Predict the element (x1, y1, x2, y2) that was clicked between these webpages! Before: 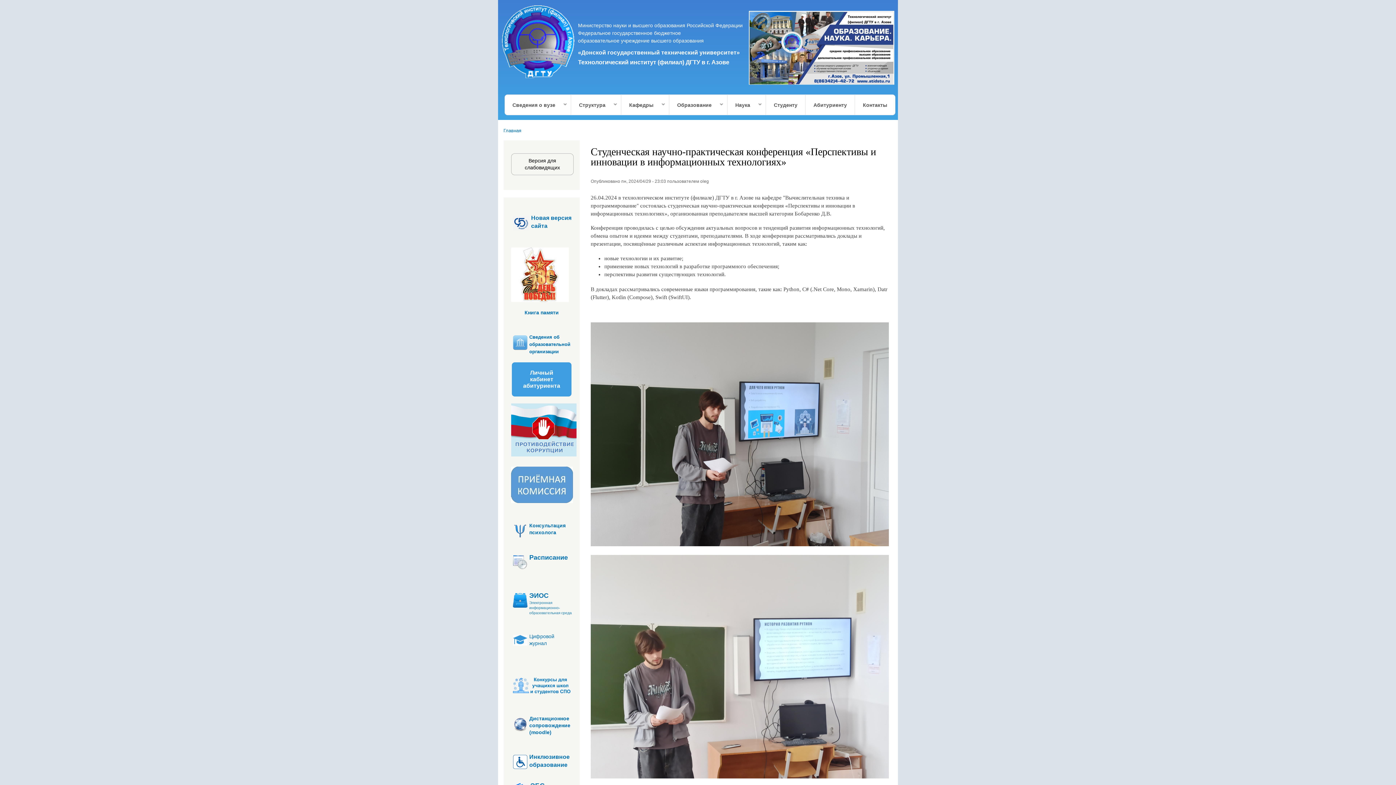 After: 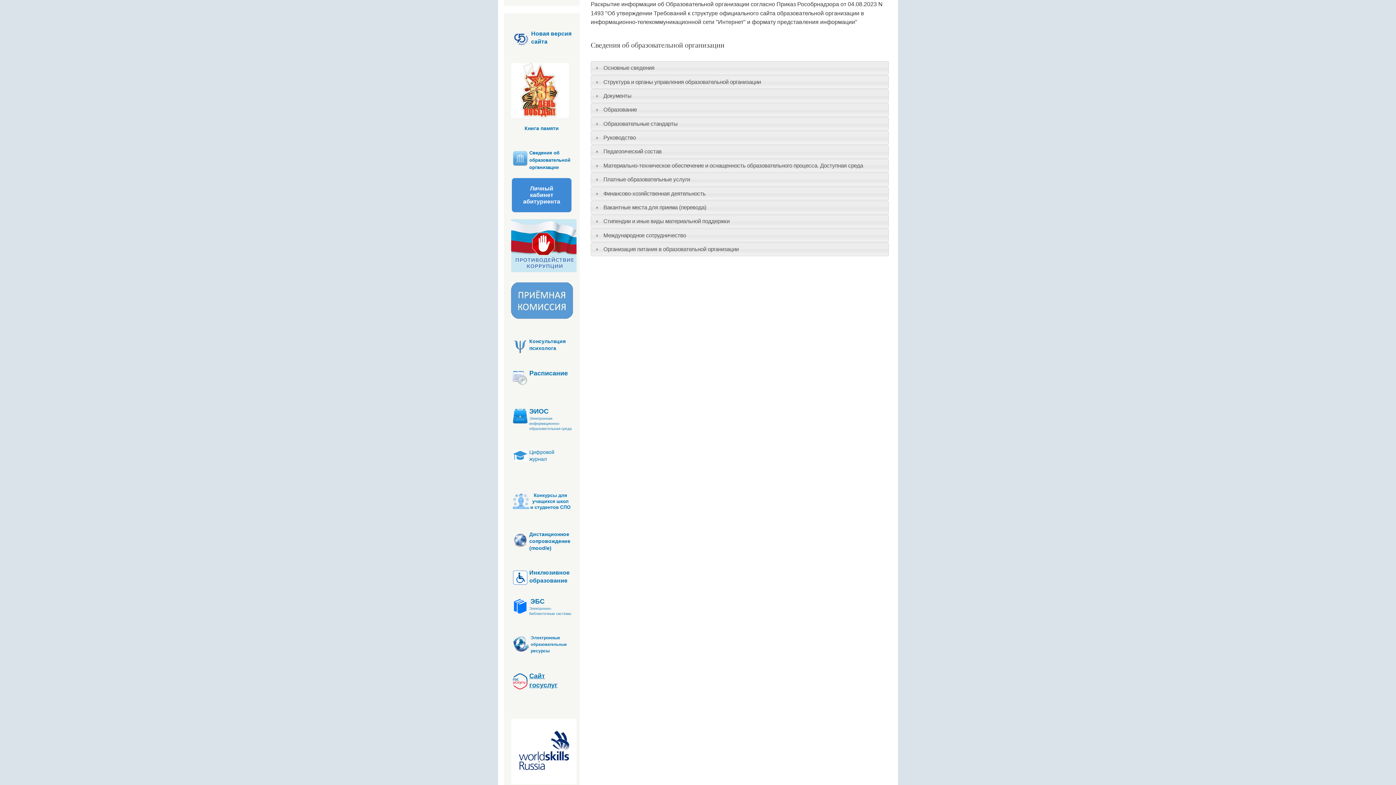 Action: bbox: (529, 334, 570, 354) label: Сведения об образовательной организации